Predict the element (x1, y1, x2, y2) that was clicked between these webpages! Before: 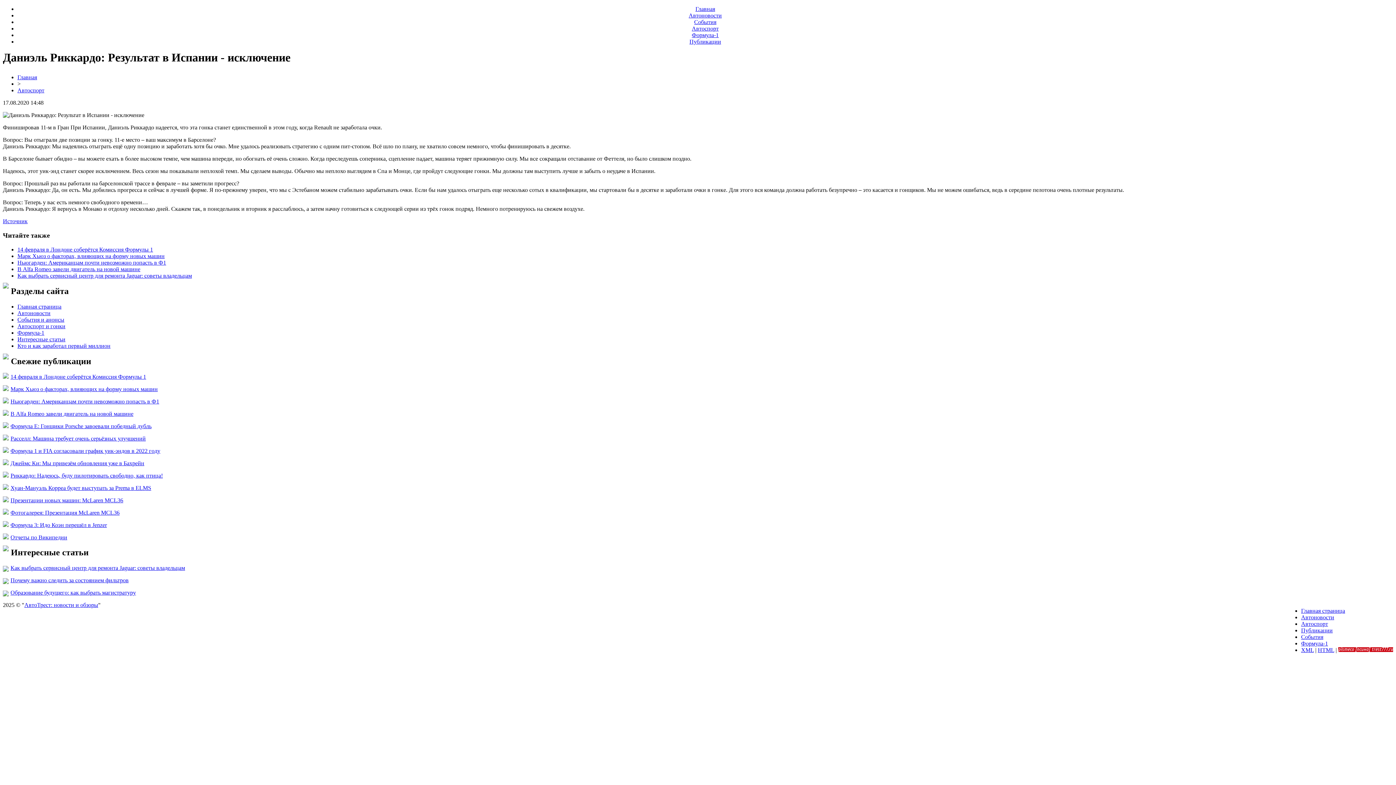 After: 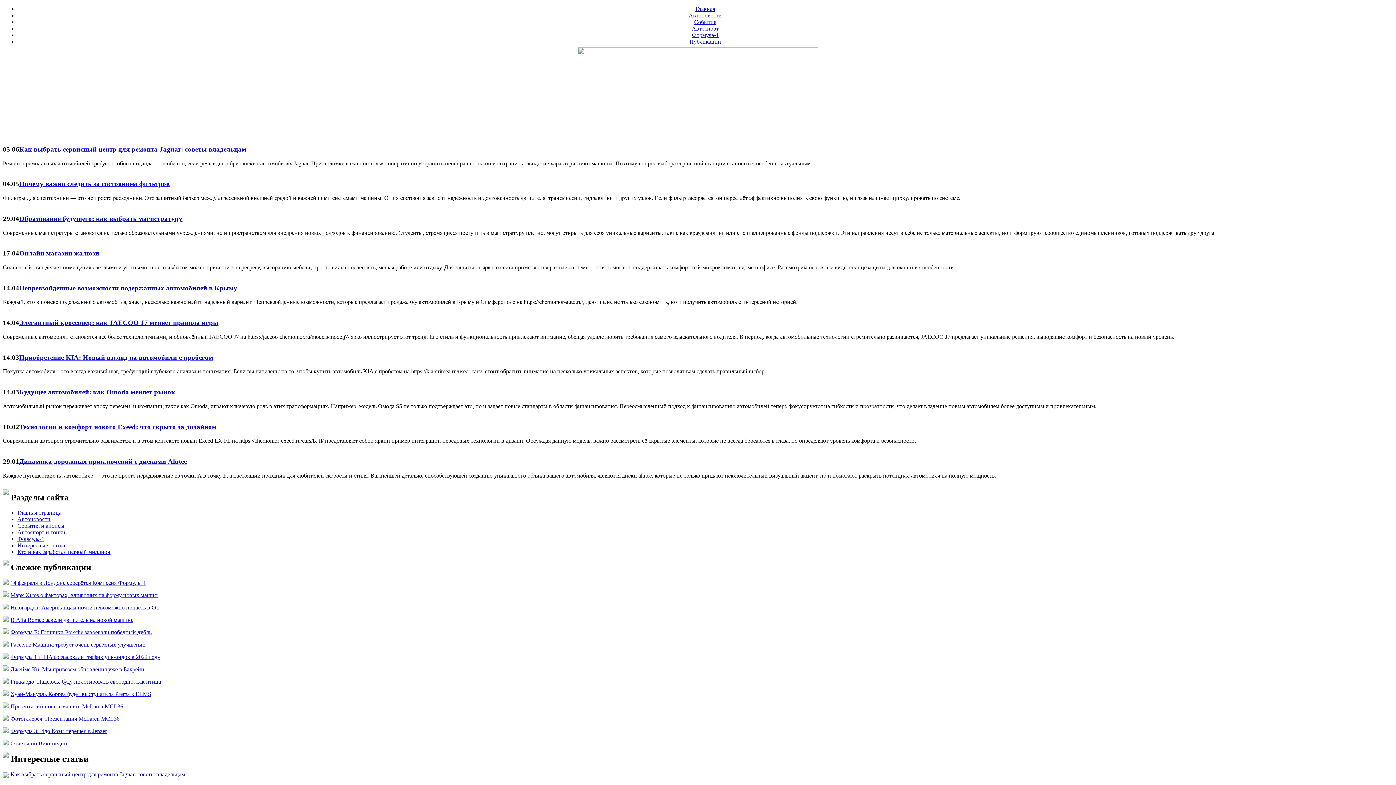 Action: label: АвтоТрест: новости и обзоры bbox: (24, 602, 98, 608)